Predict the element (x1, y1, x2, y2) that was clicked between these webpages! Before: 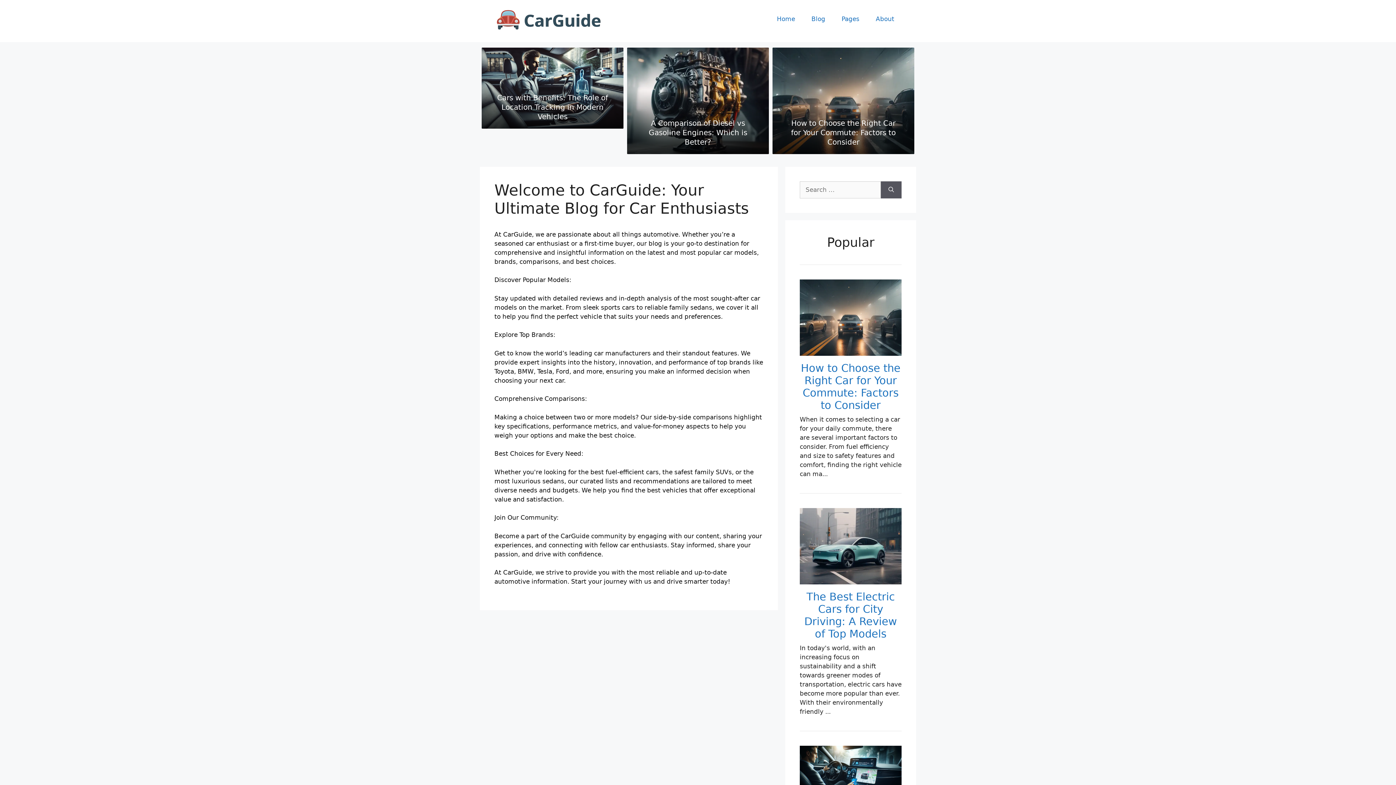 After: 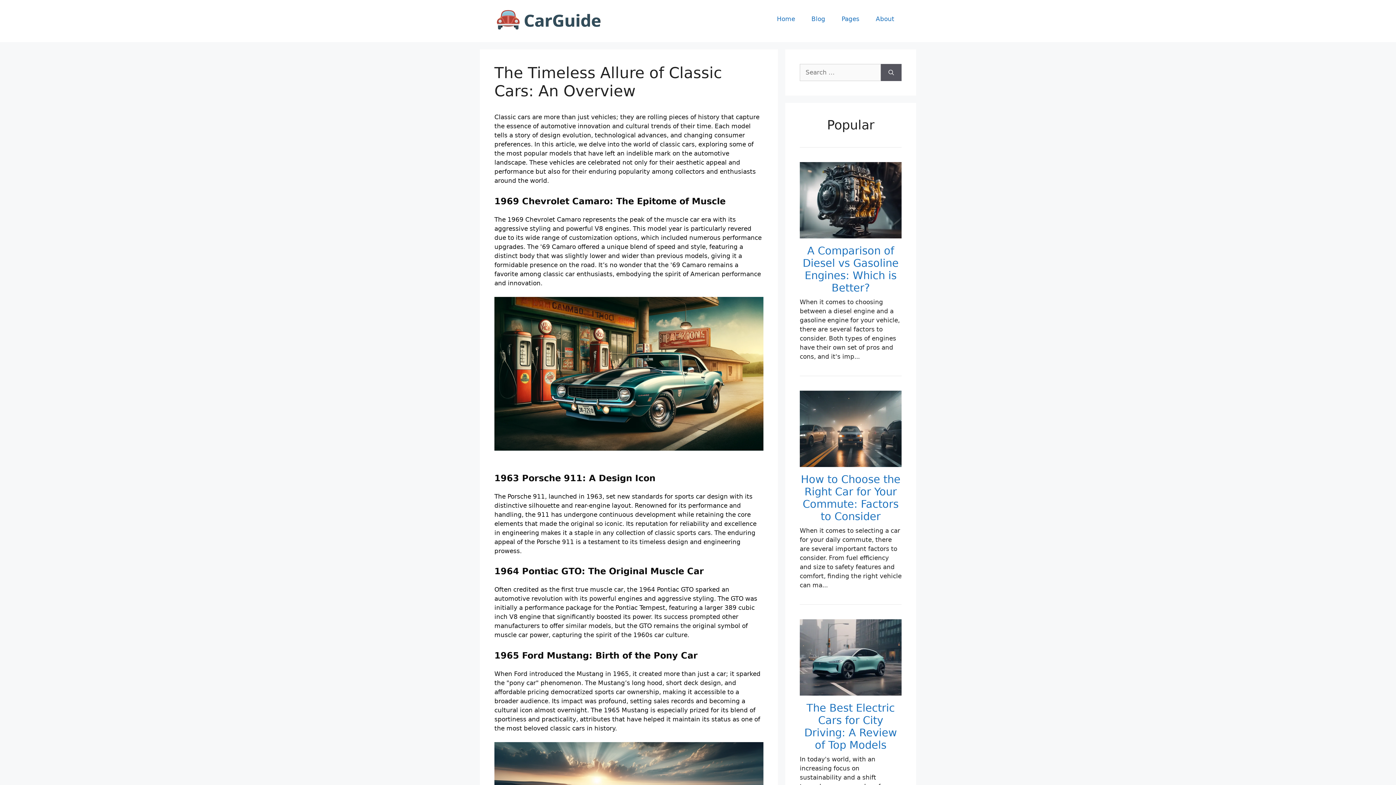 Action: bbox: (485, 47, 627, 128) label: The Timeless Allure of Classic Cars: An Overview